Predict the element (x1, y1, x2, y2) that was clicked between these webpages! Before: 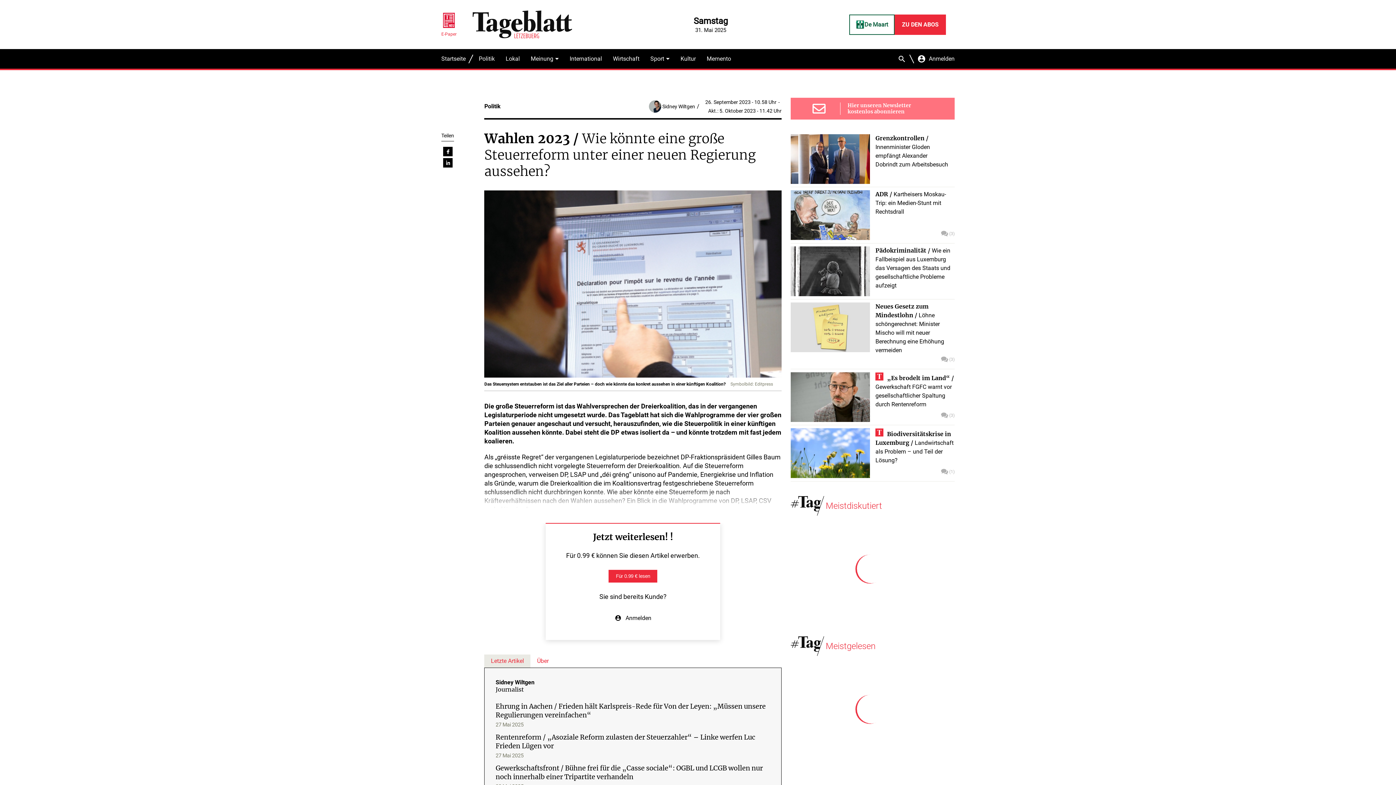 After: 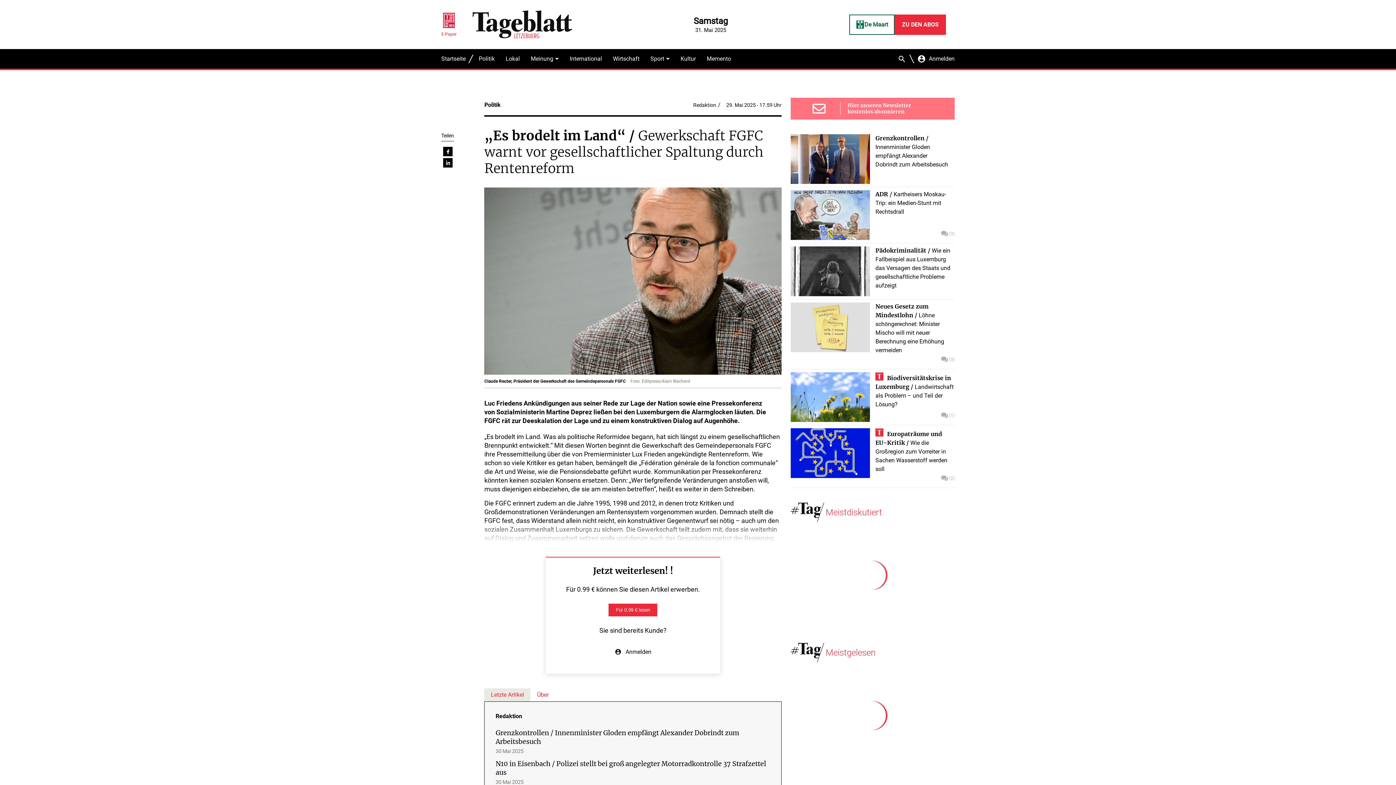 Action: label: „Es brodelt im Land“Gewerkschaft FGFC warnt vor gesellschaftlicher Spaltung durch Rentenreform
(3) bbox: (791, 372, 954, 425)